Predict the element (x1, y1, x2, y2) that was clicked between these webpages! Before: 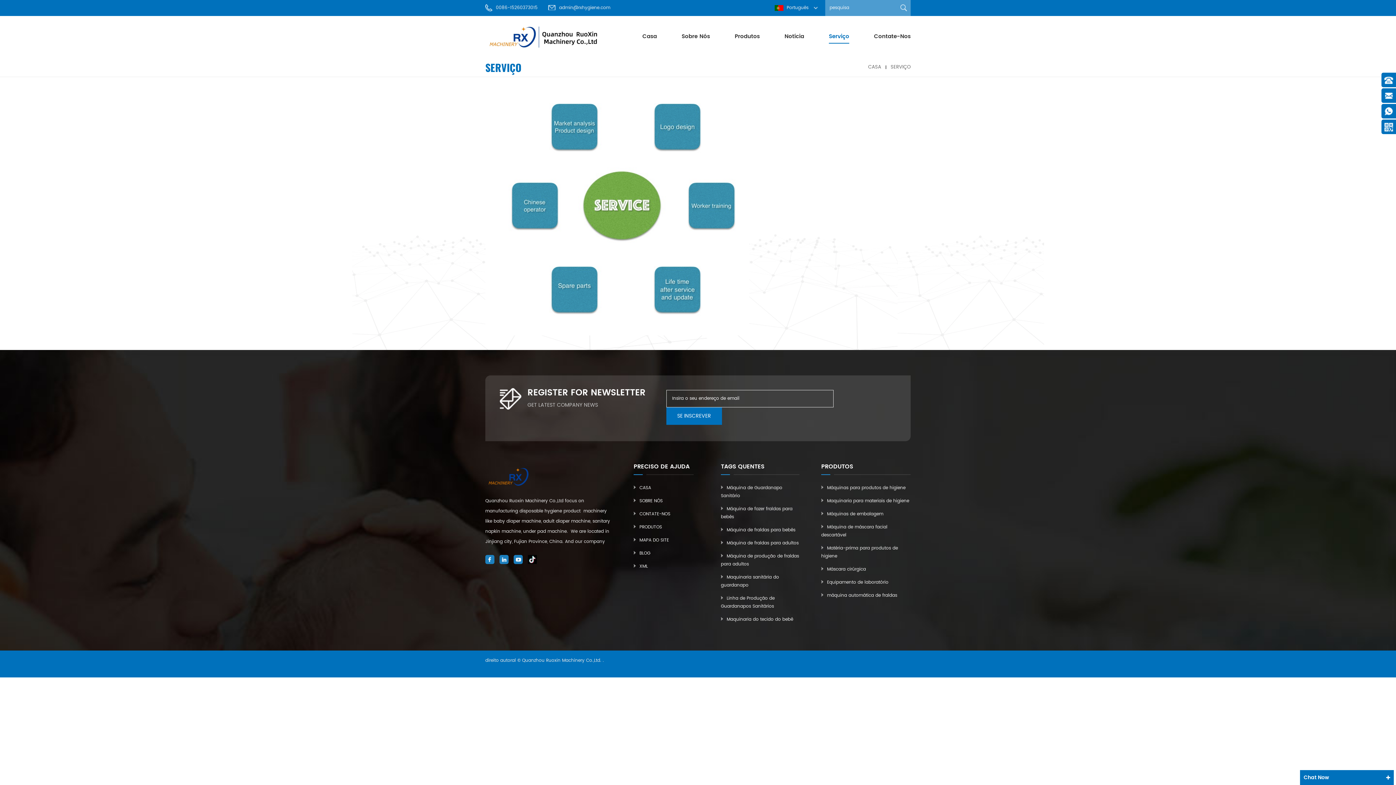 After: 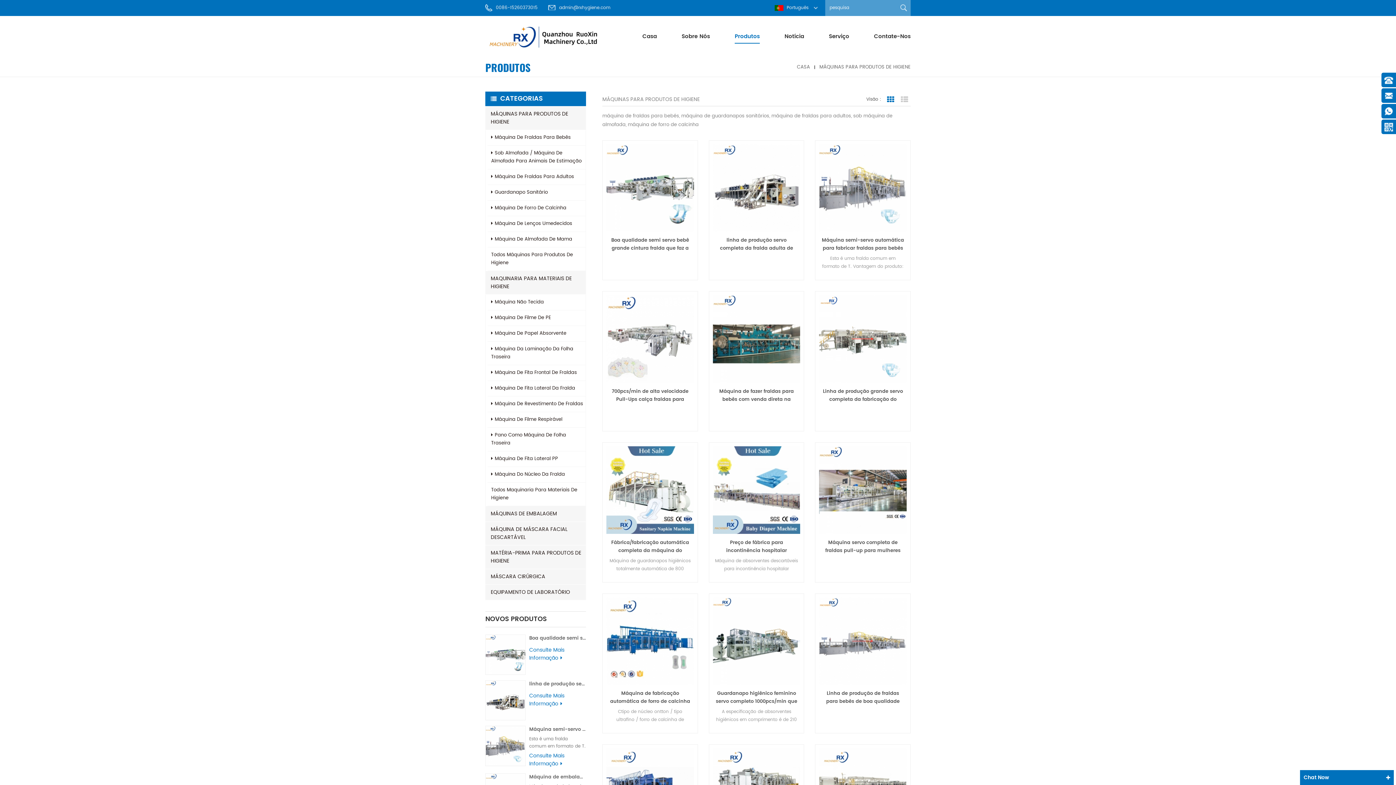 Action: bbox: (827, 484, 905, 491) label: Máquinas para produtos de higiene